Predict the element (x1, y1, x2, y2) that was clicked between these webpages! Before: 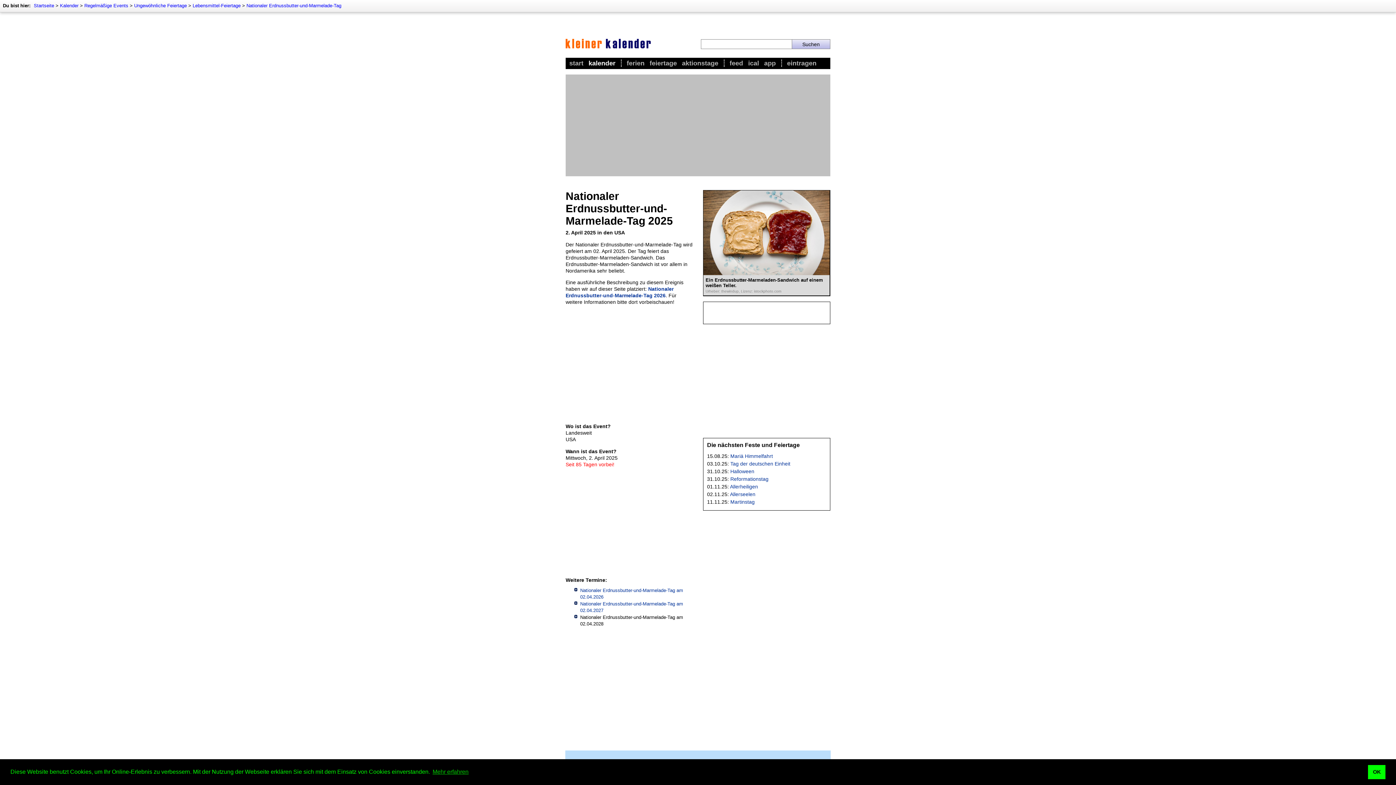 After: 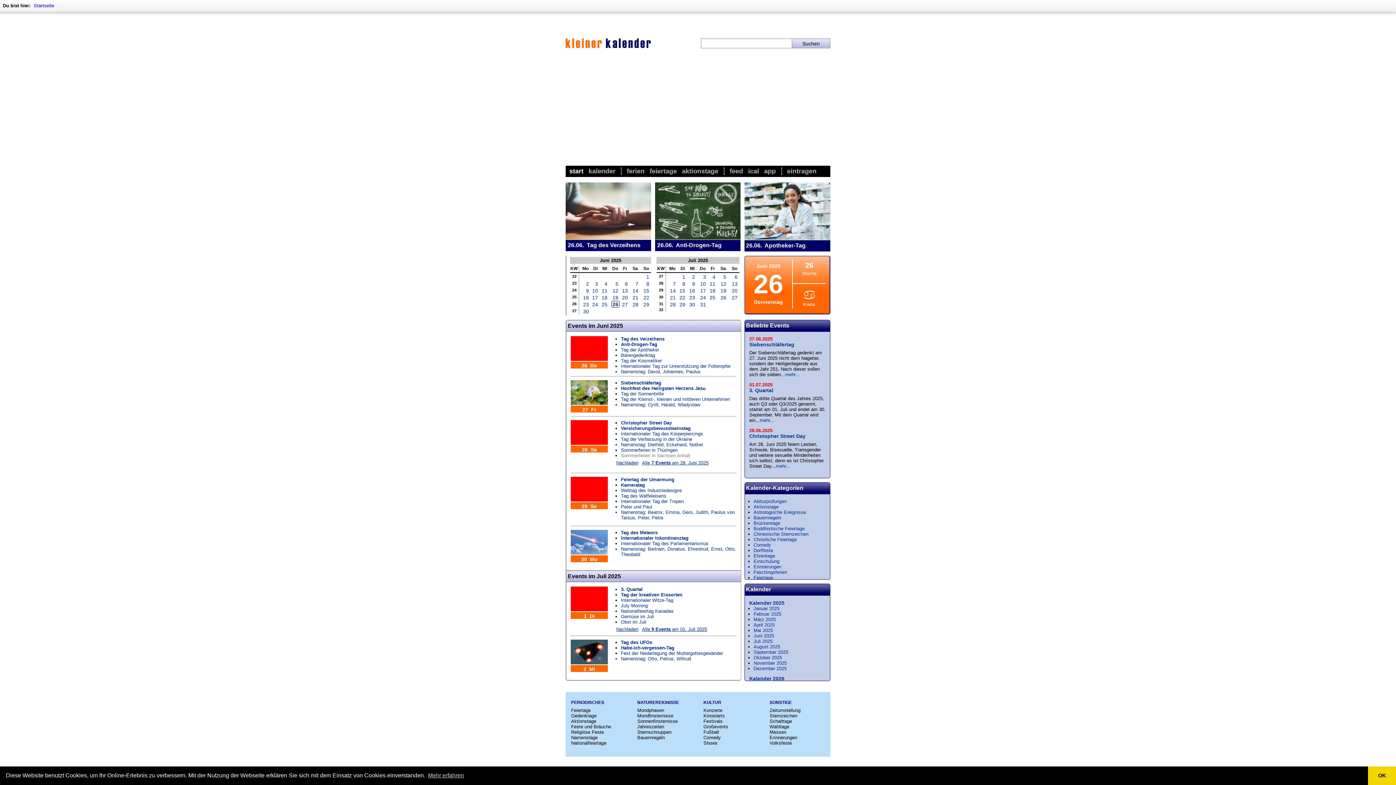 Action: bbox: (569, 59, 583, 66) label: start